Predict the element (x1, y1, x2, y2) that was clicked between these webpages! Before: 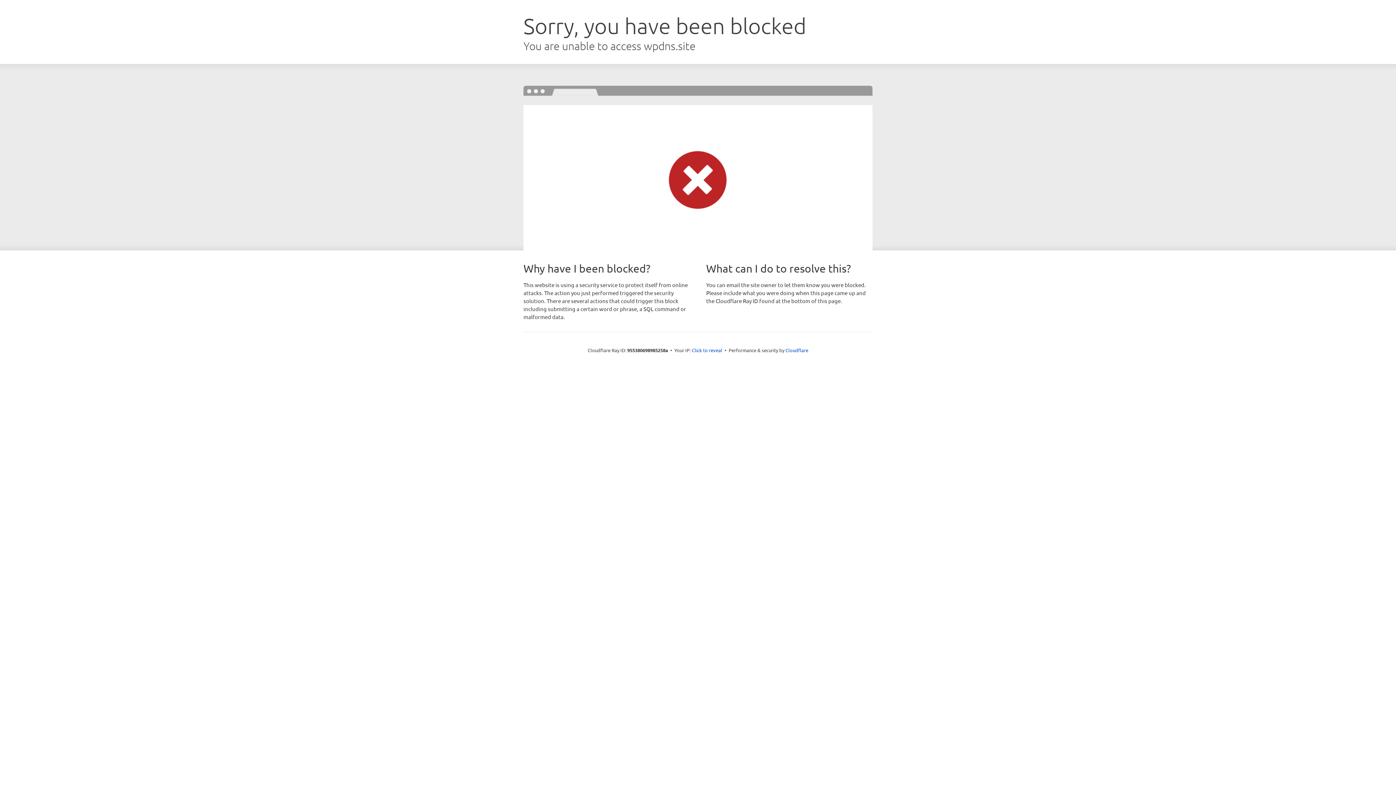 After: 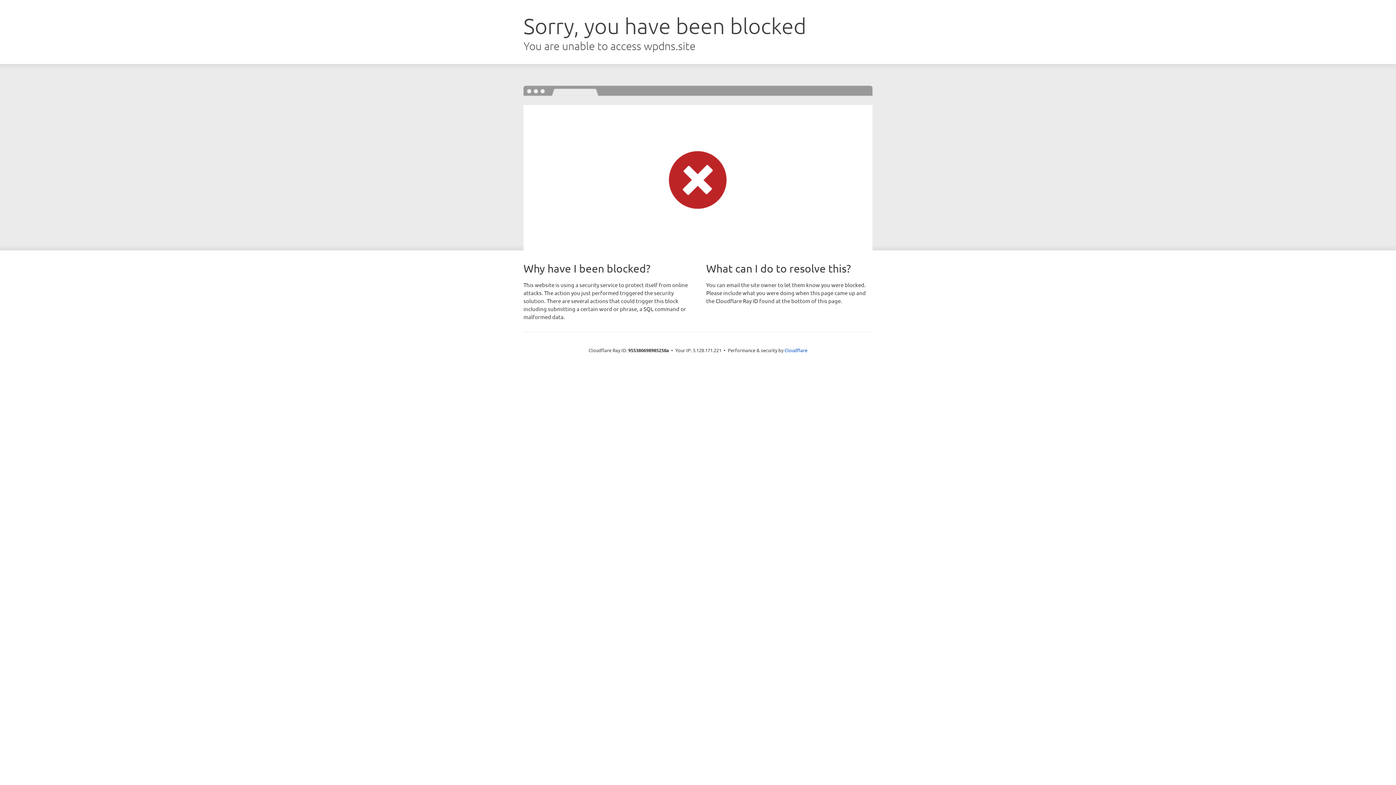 Action: bbox: (692, 346, 722, 353) label: Click to reveal